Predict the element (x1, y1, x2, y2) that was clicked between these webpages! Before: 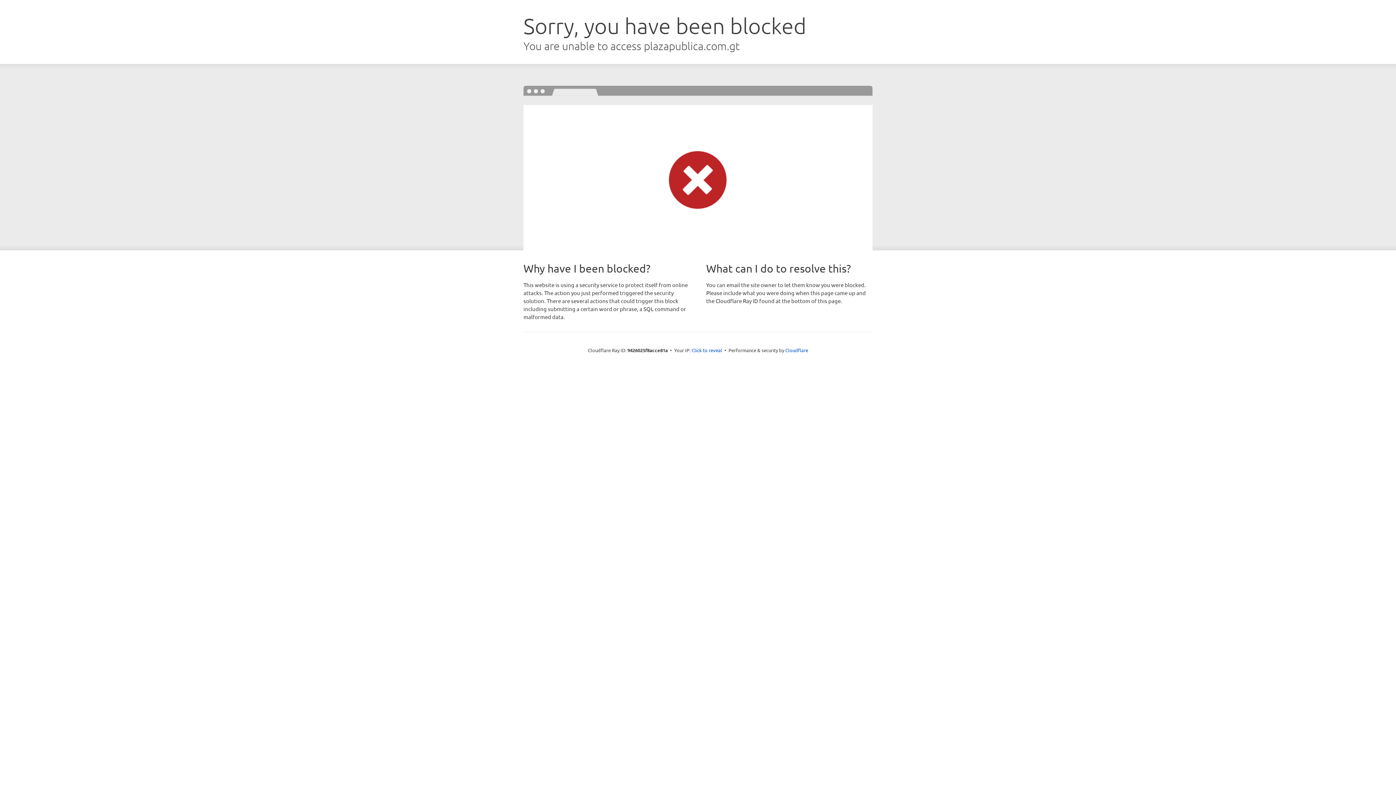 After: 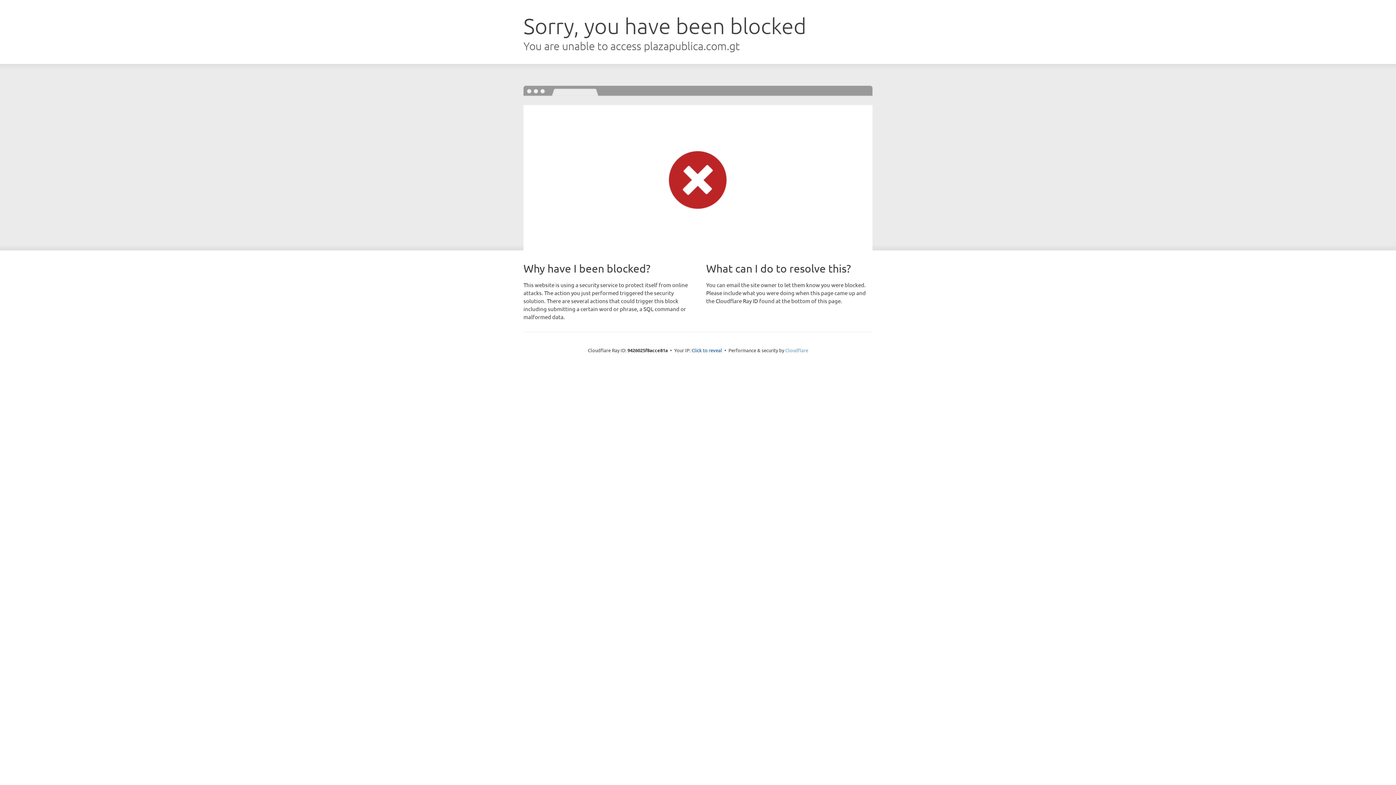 Action: label: Cloudflare bbox: (785, 347, 808, 353)